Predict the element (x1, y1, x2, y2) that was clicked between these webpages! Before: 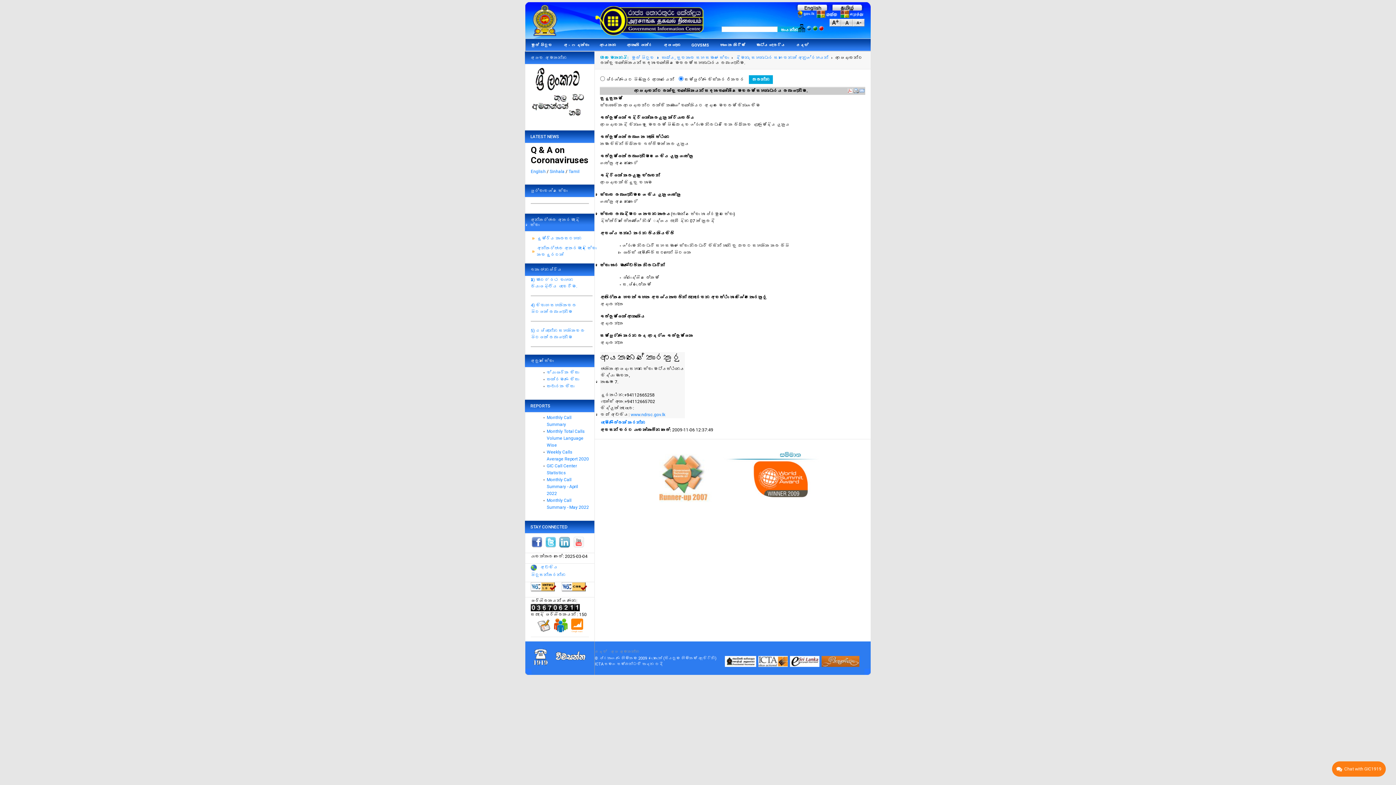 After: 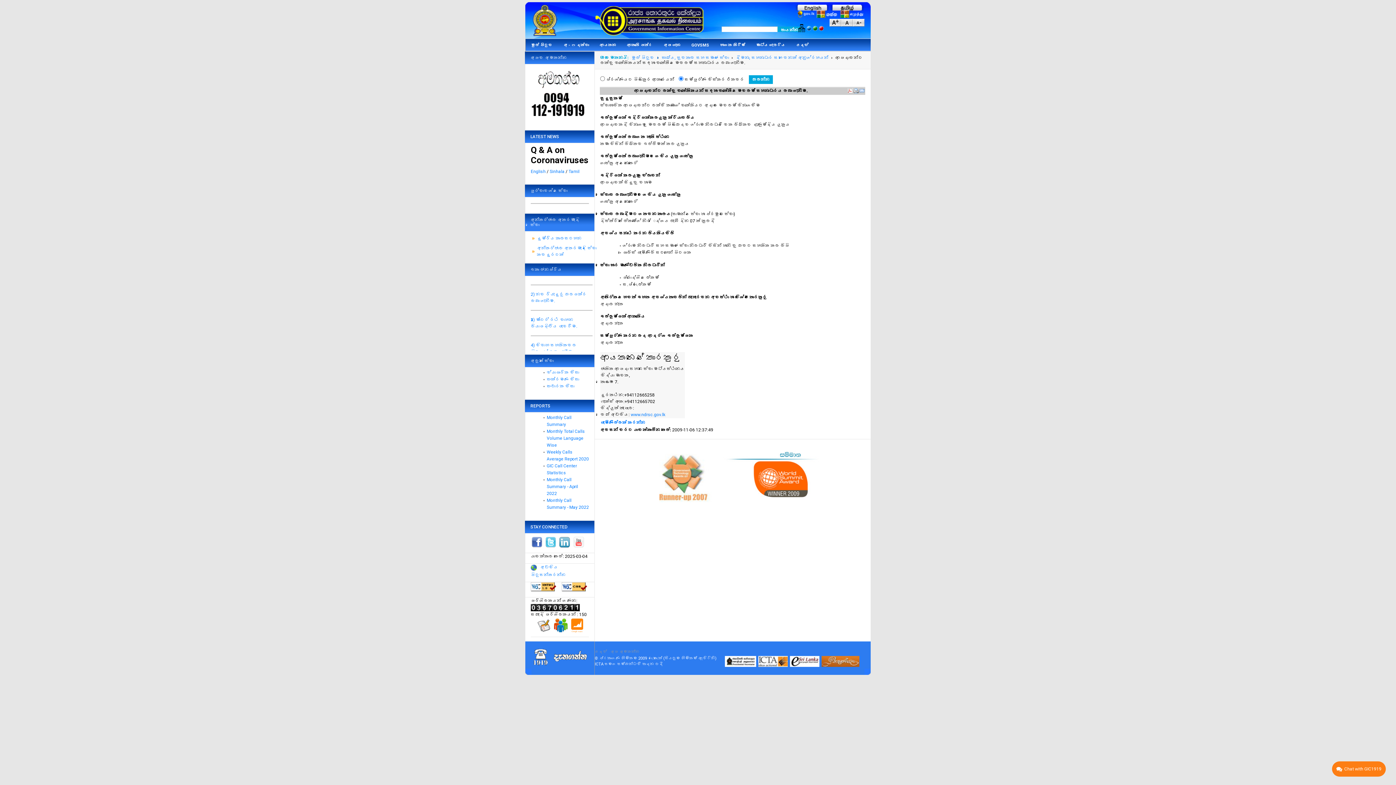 Action: bbox: (561, 584, 587, 589)